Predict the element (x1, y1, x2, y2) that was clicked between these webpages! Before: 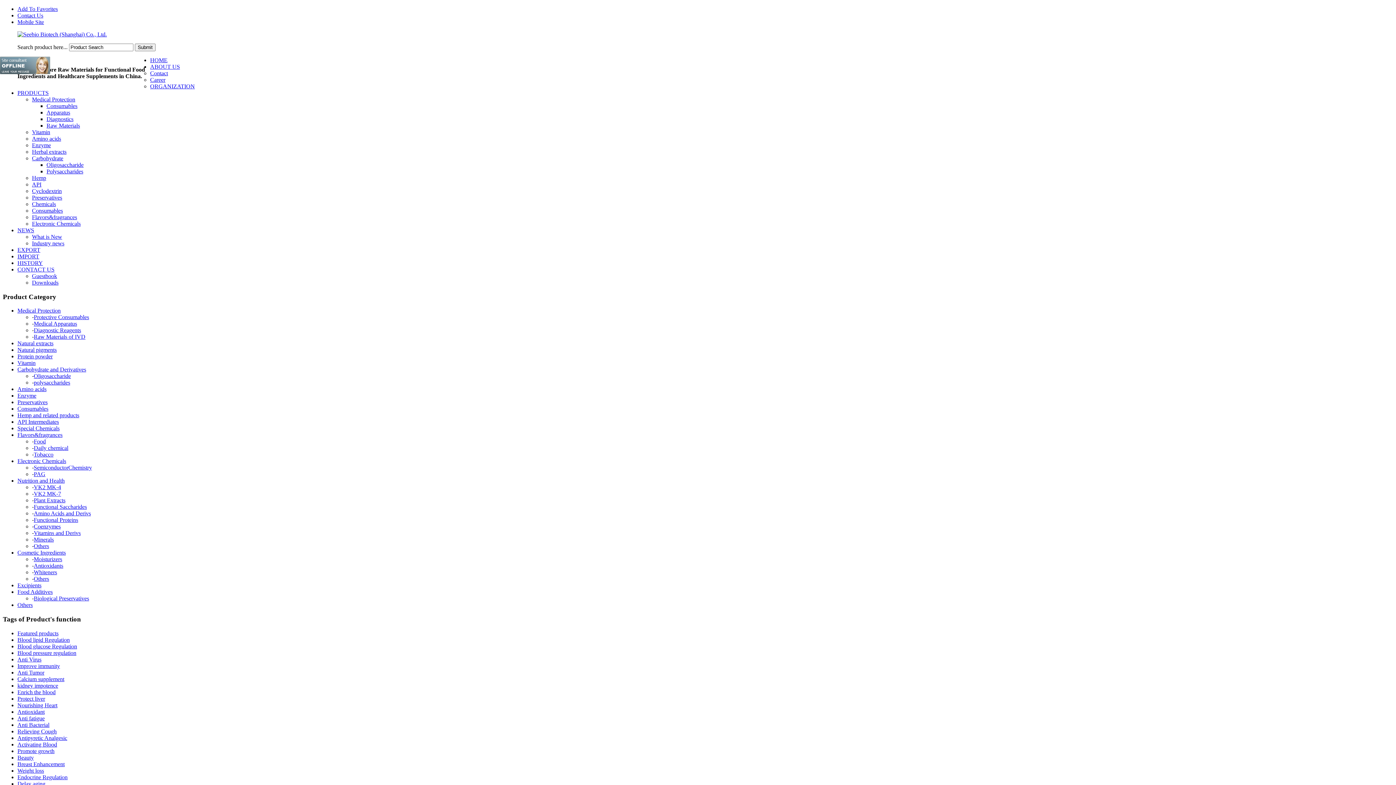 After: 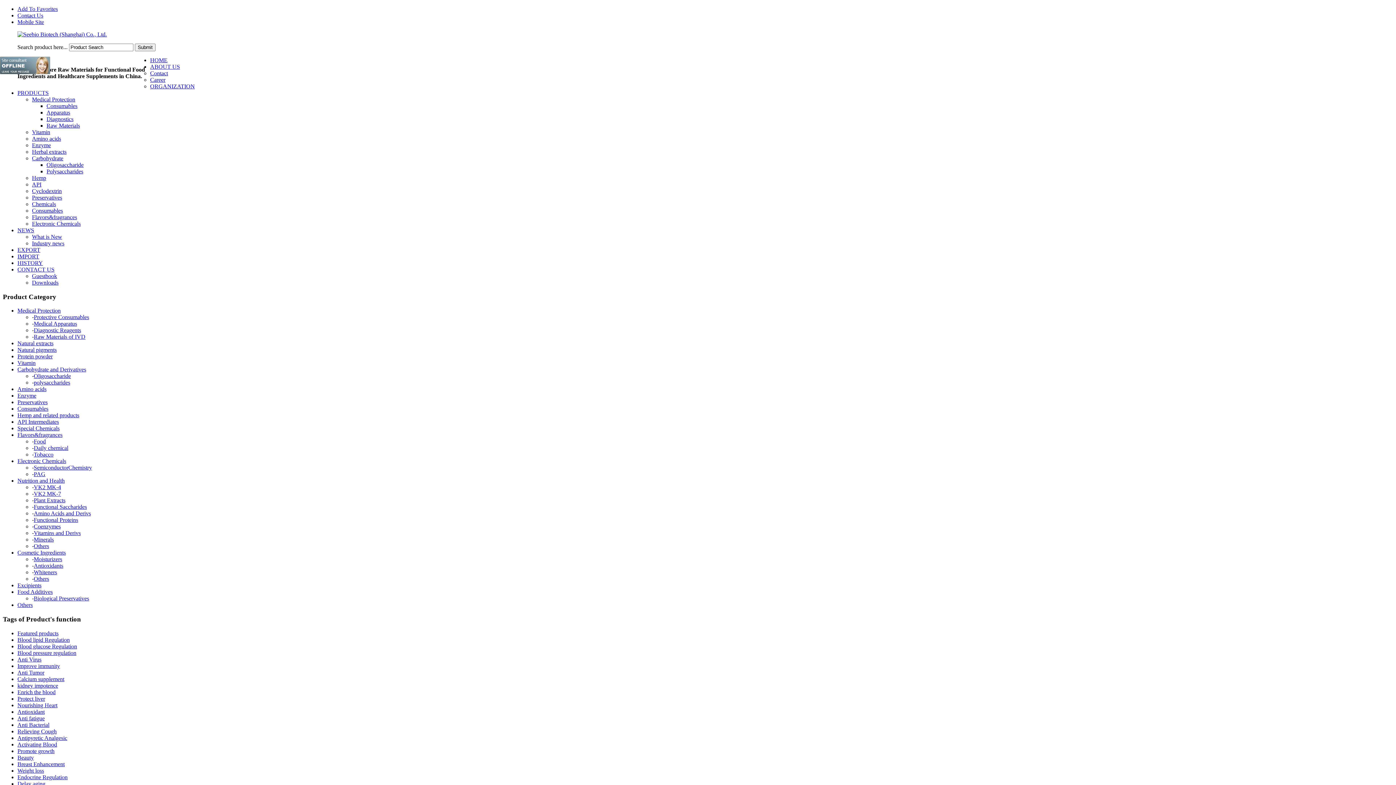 Action: bbox: (33, 563, 63, 569) label: Antioxidants